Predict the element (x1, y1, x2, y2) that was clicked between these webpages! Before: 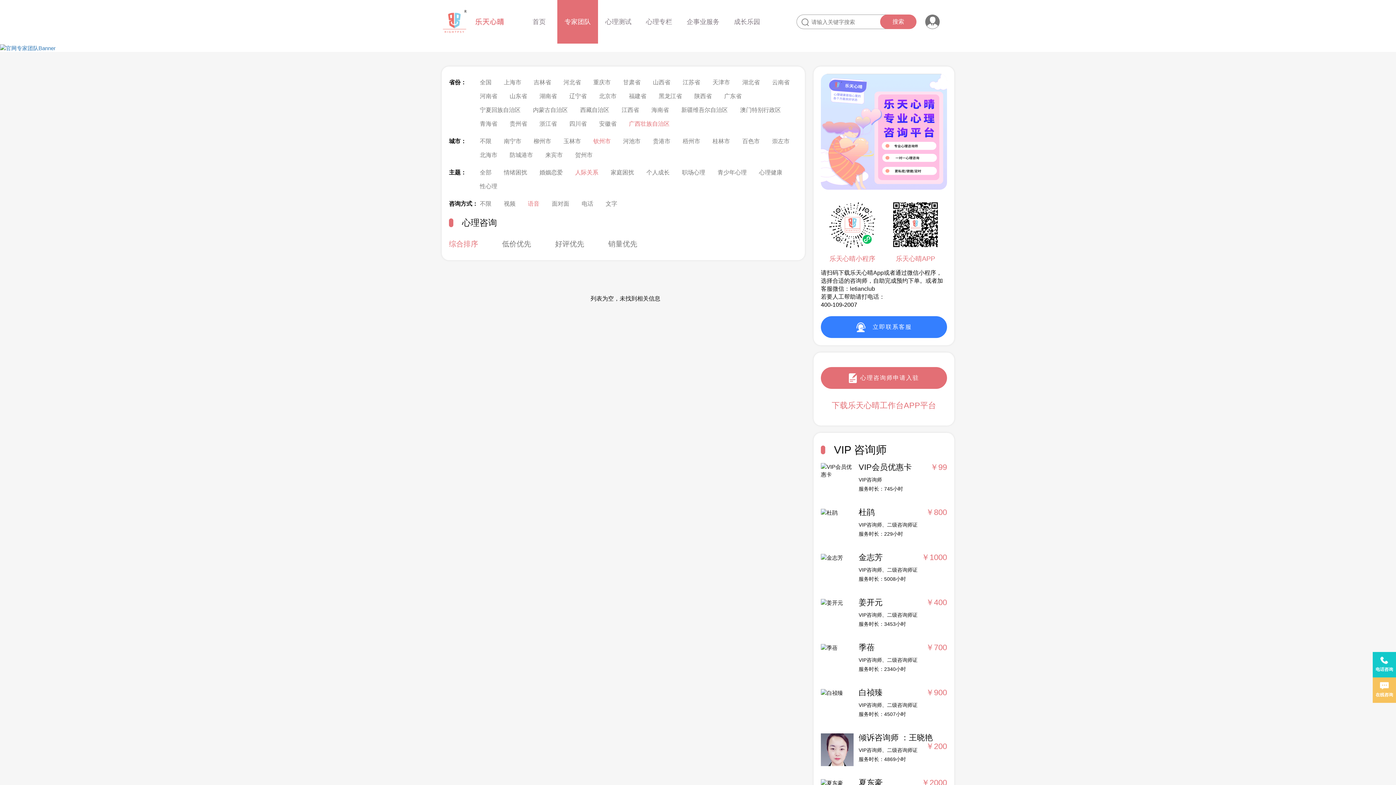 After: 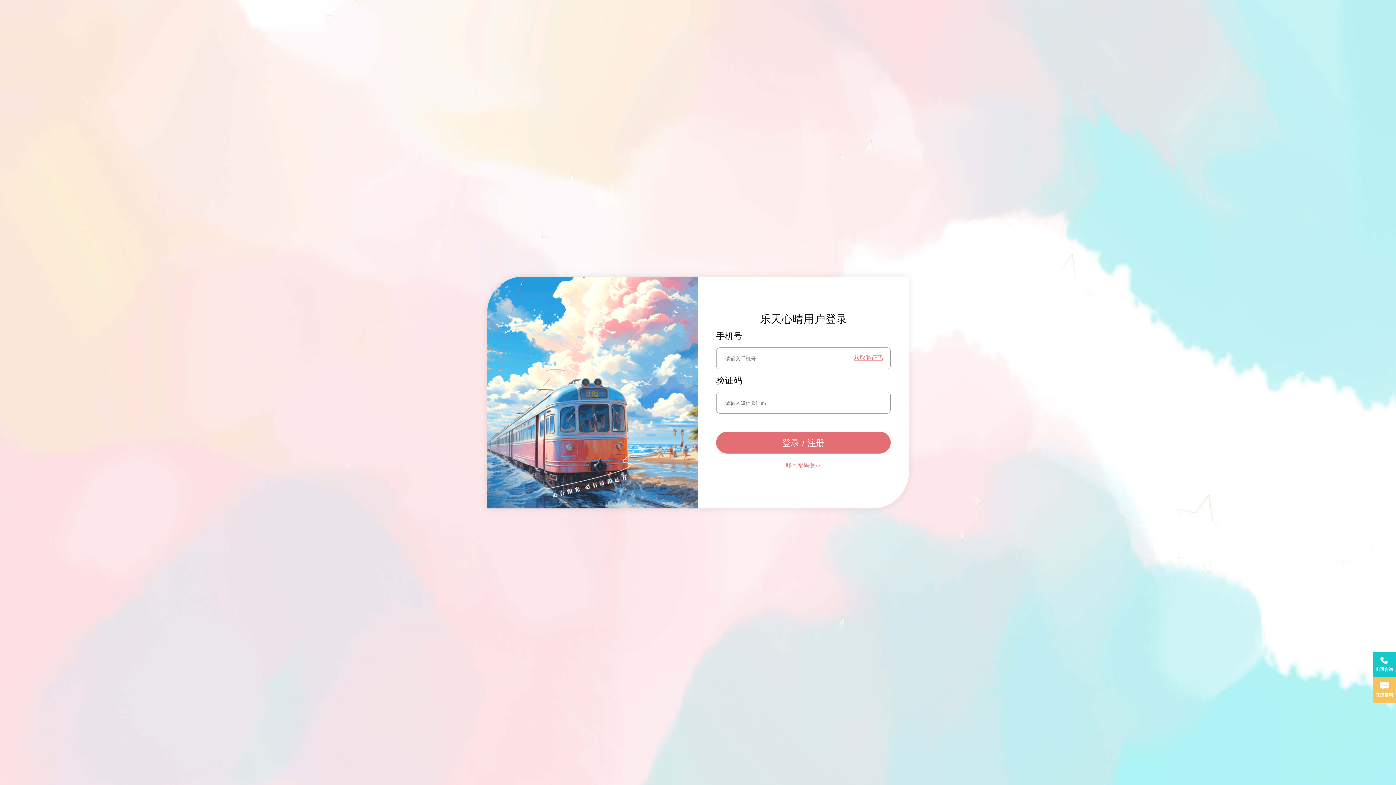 Action: bbox: (925, 14, 940, 29)